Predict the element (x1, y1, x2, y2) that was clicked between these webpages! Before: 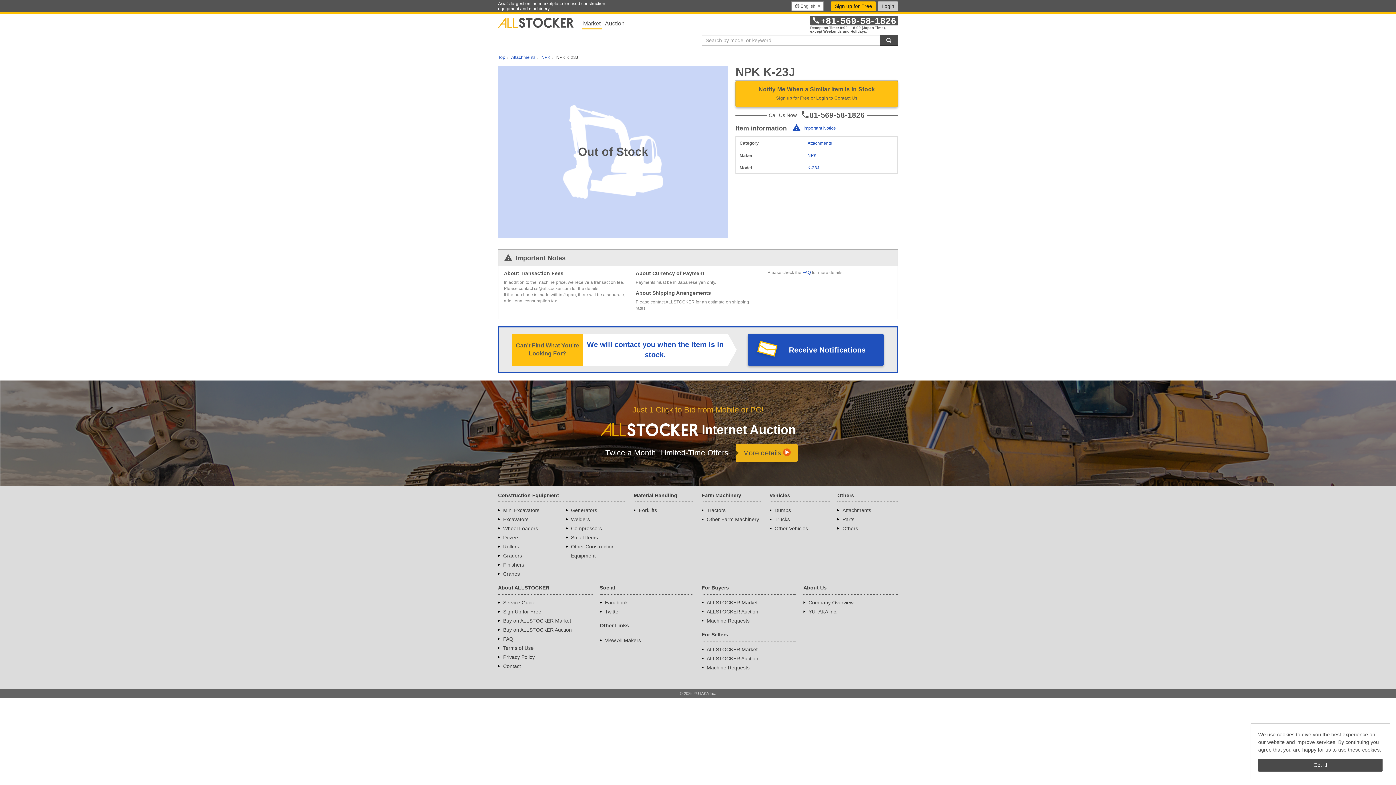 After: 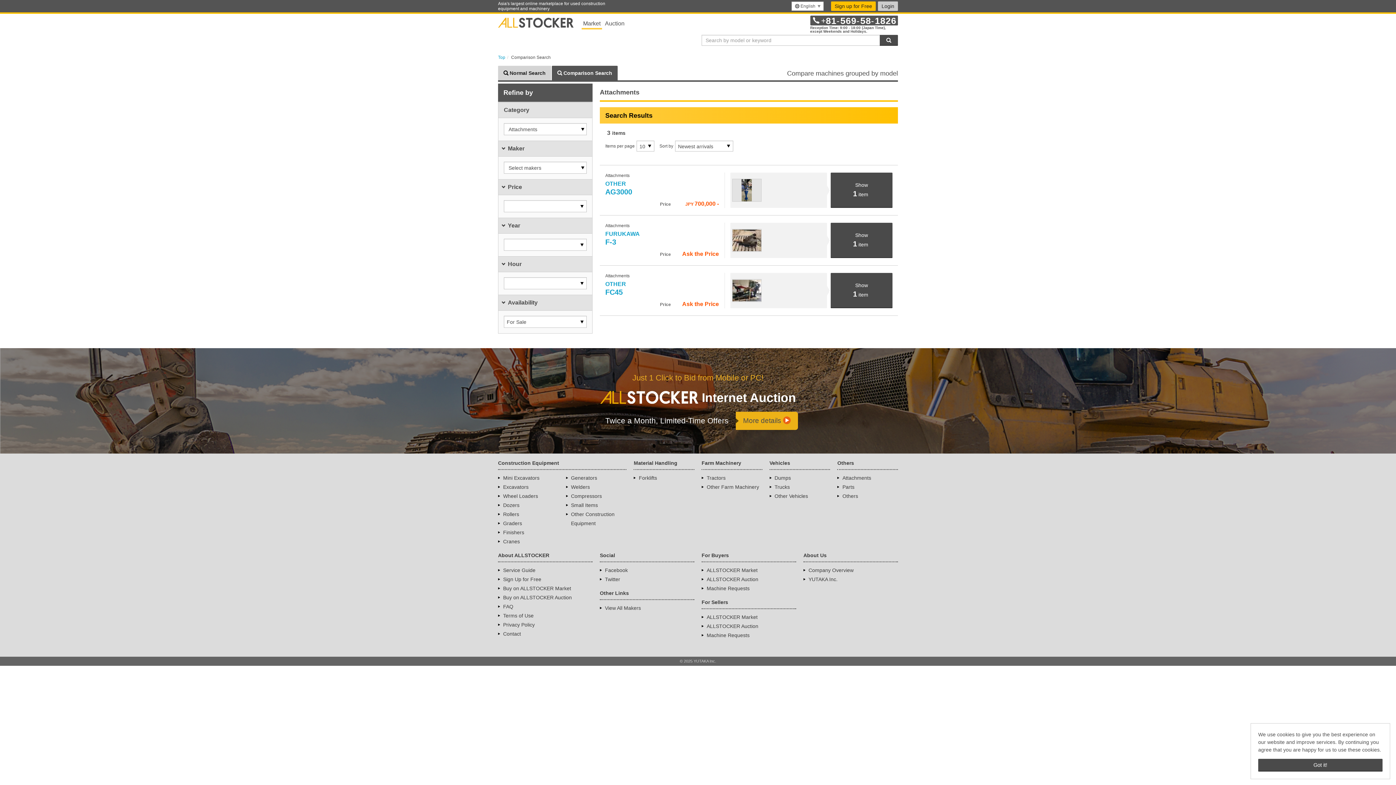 Action: bbox: (511, 54, 535, 60) label: Attachments